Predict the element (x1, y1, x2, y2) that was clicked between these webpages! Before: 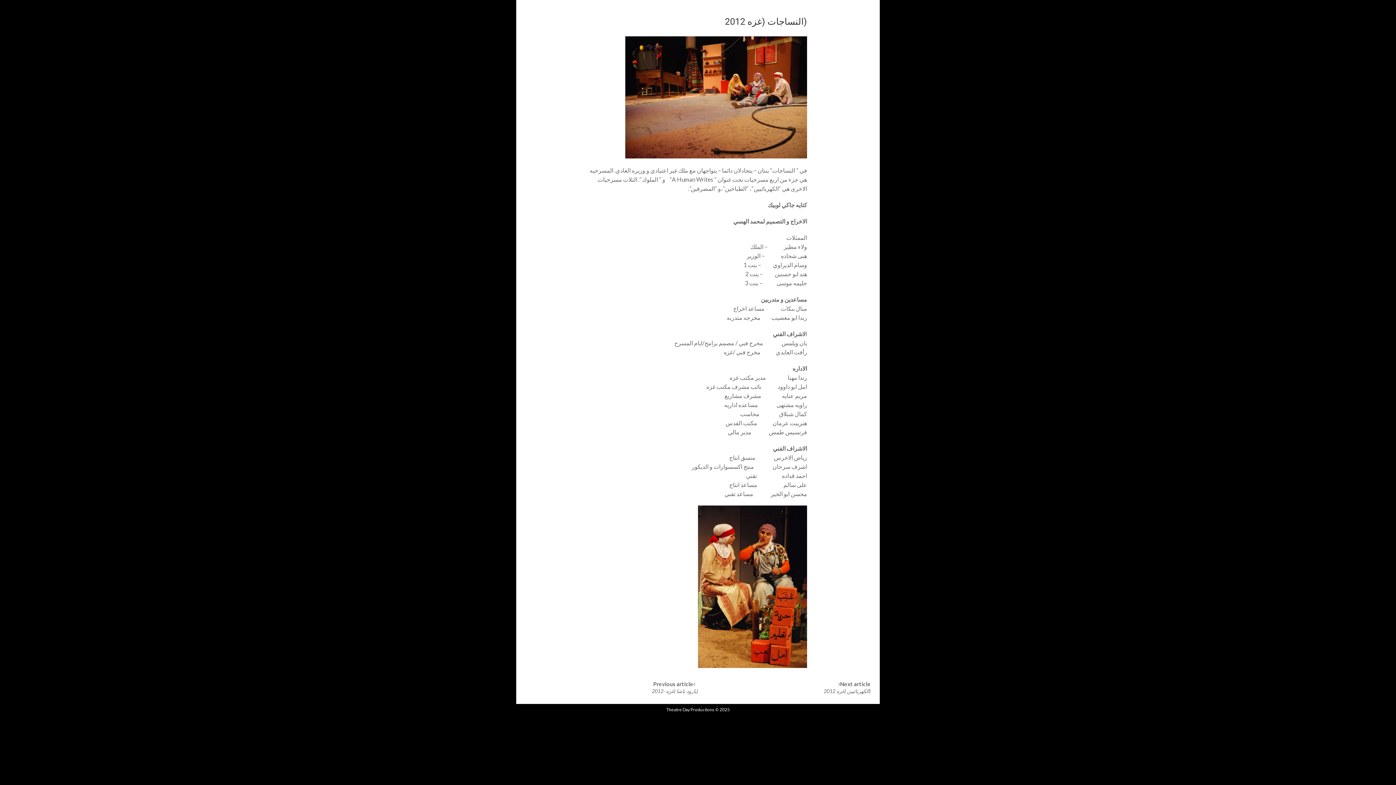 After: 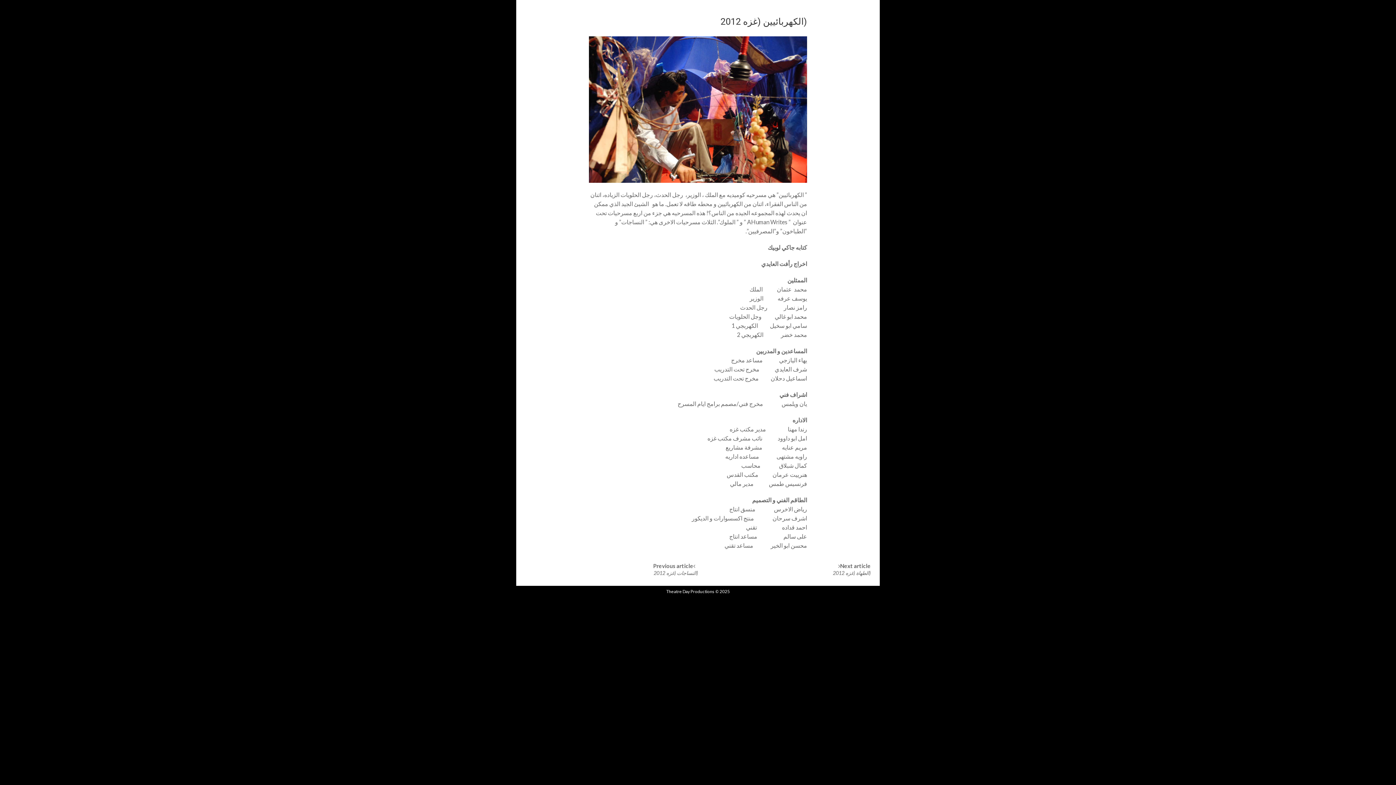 Action: bbox: (824, 688, 870, 694) label: (الكهربائيين (غزه 2012